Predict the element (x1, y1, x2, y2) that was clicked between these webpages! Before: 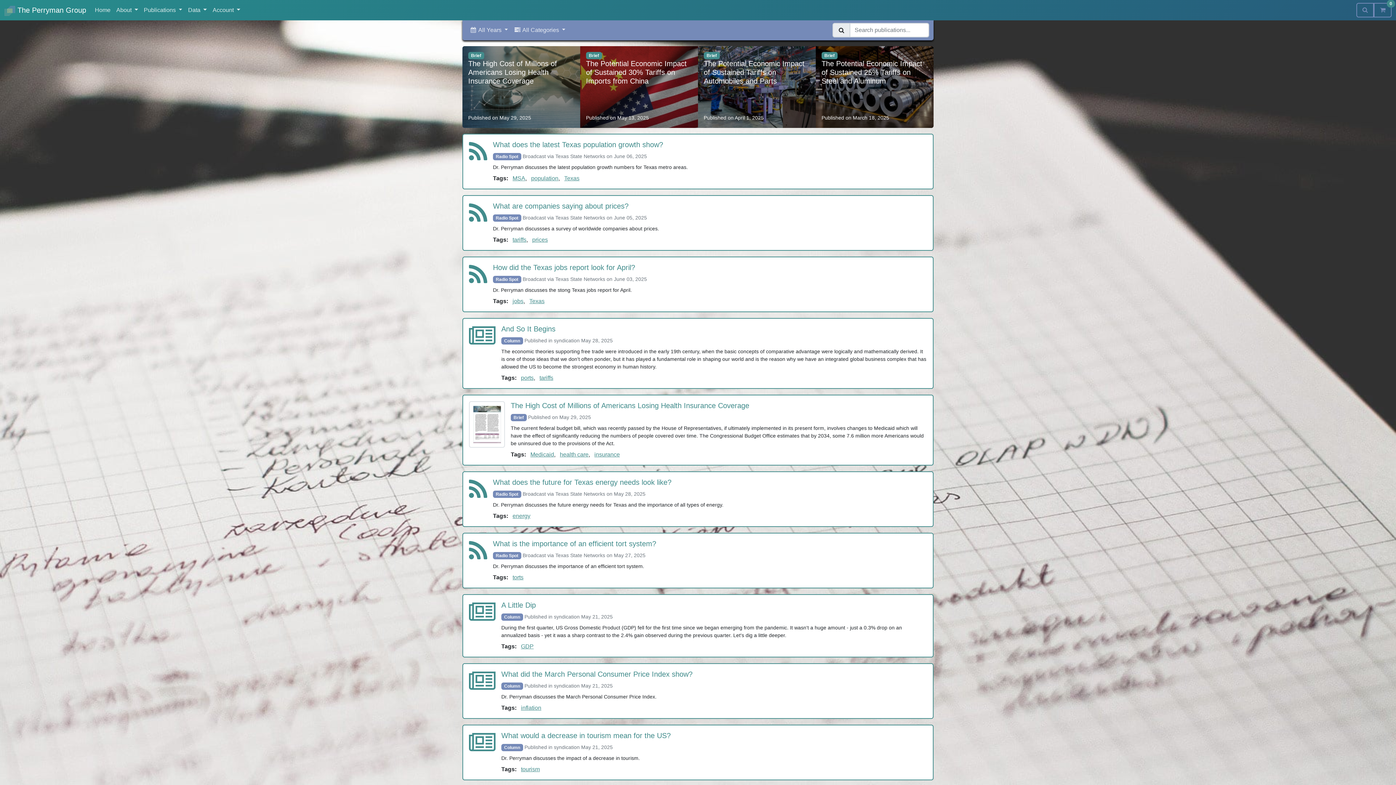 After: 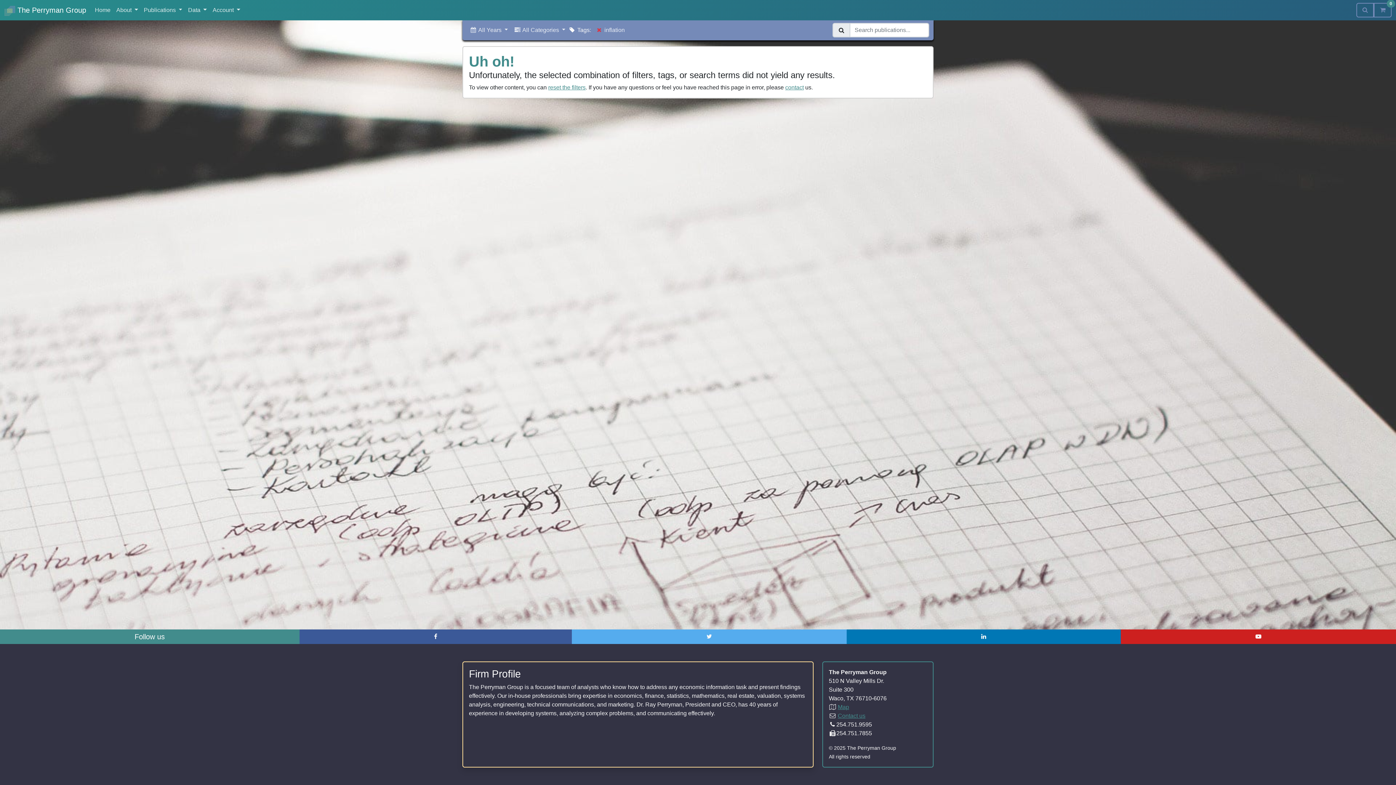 Action: bbox: (521, 705, 541, 711) label: inflation